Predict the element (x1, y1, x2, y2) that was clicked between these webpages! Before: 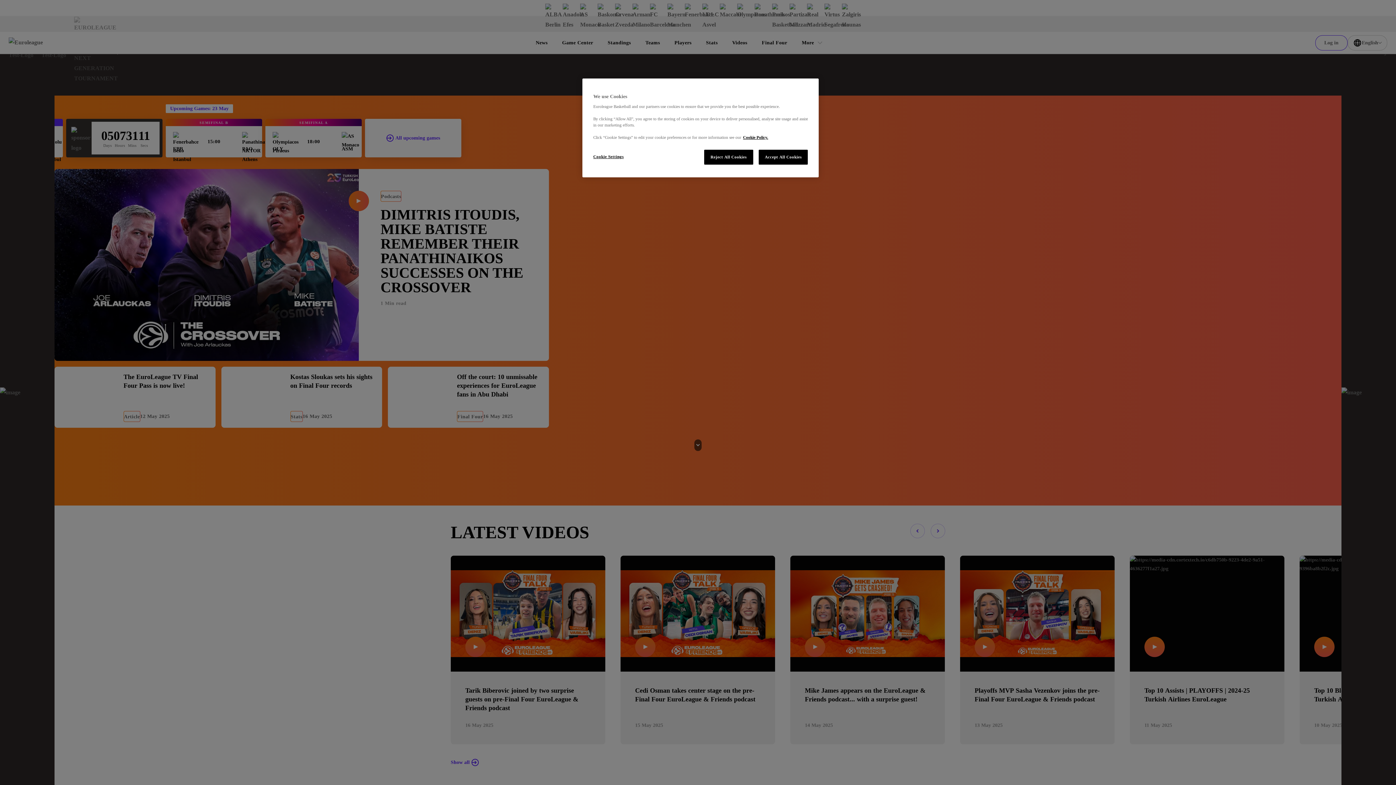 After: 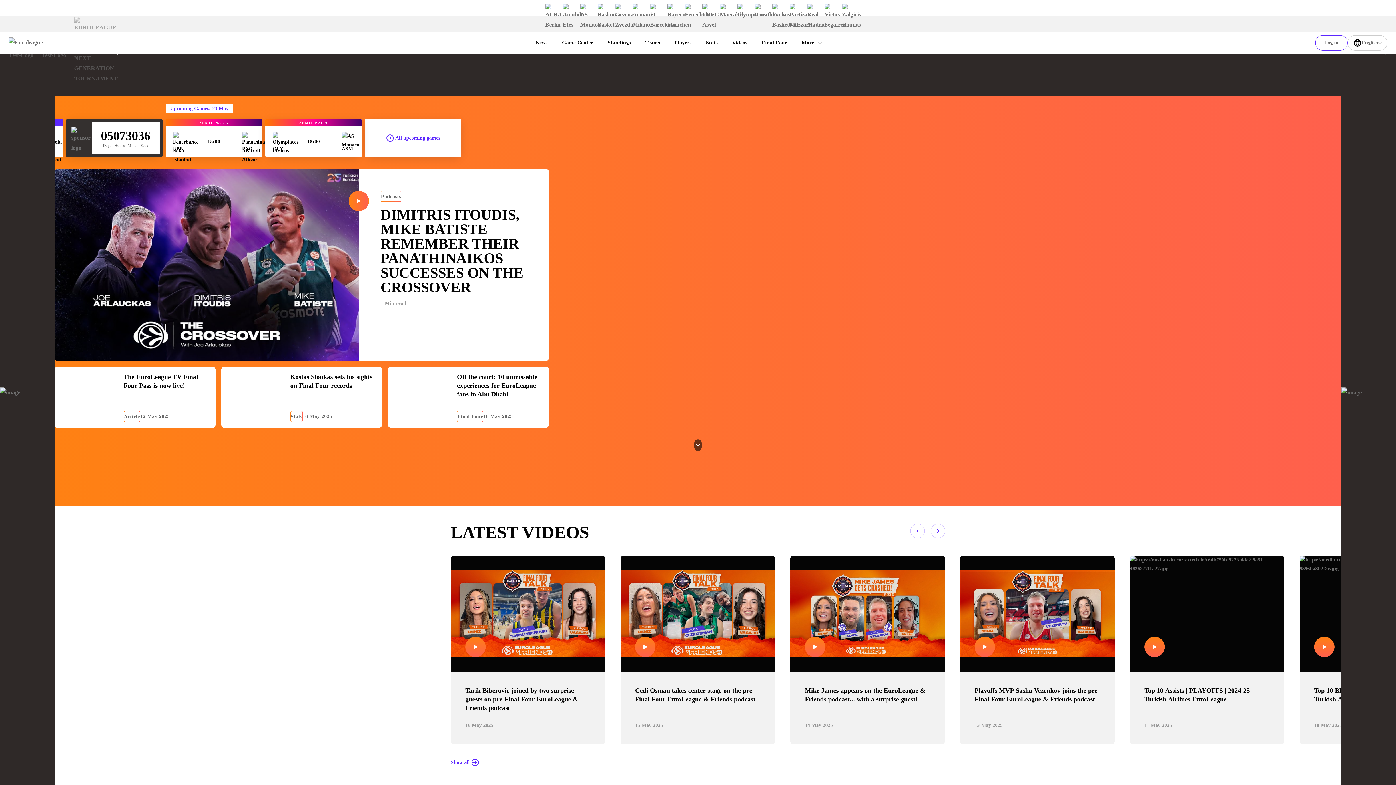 Action: bbox: (704, 149, 753, 164) label: Reject All Cookies